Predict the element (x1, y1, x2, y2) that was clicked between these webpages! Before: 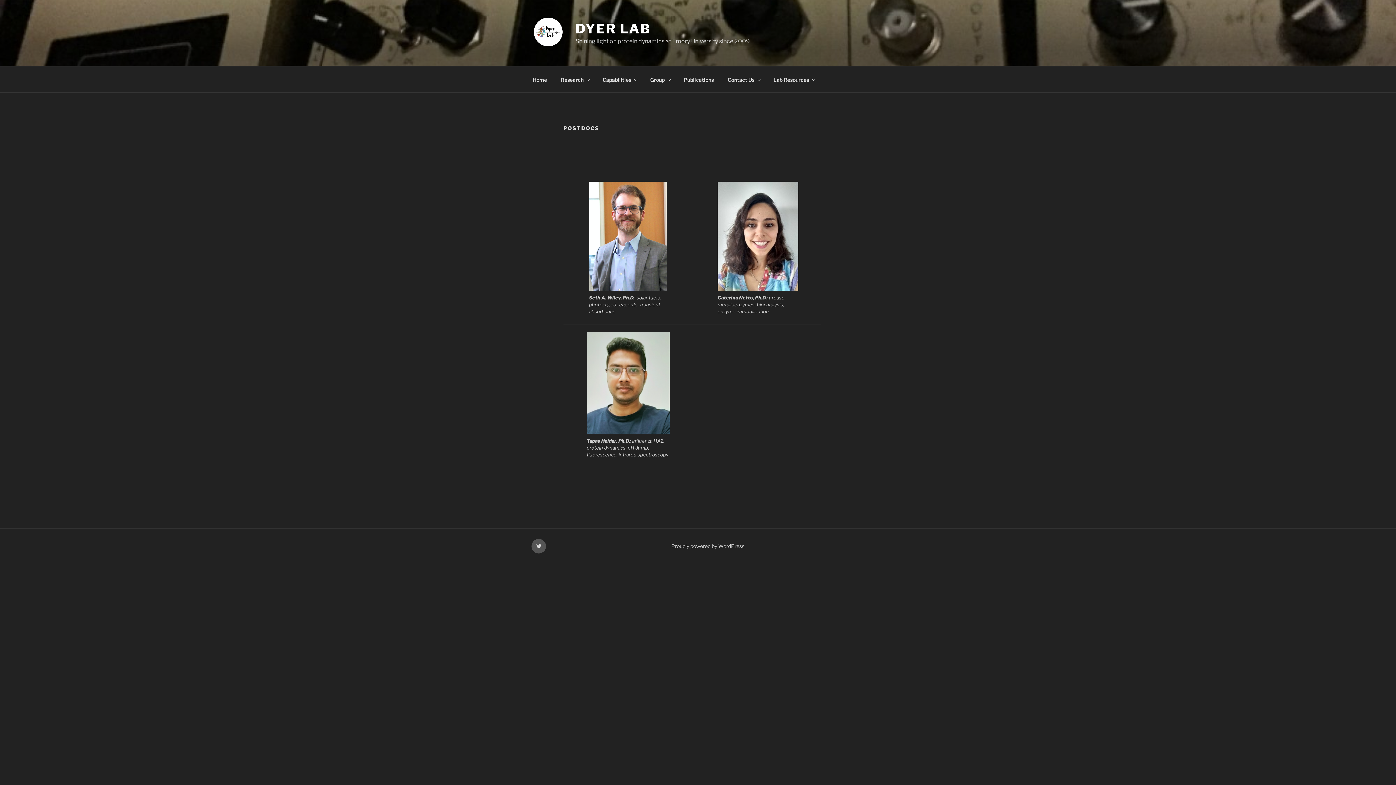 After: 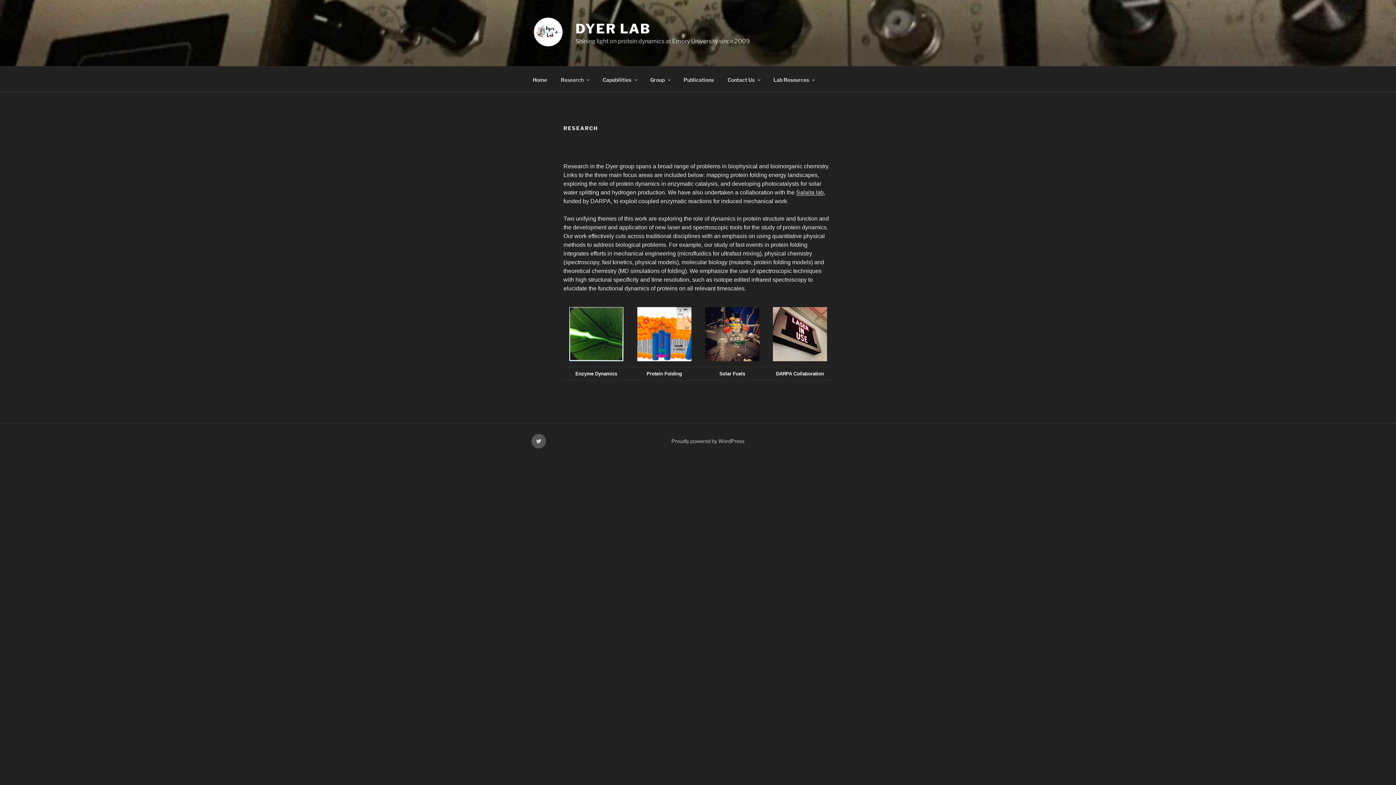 Action: label: Research bbox: (554, 70, 595, 88)